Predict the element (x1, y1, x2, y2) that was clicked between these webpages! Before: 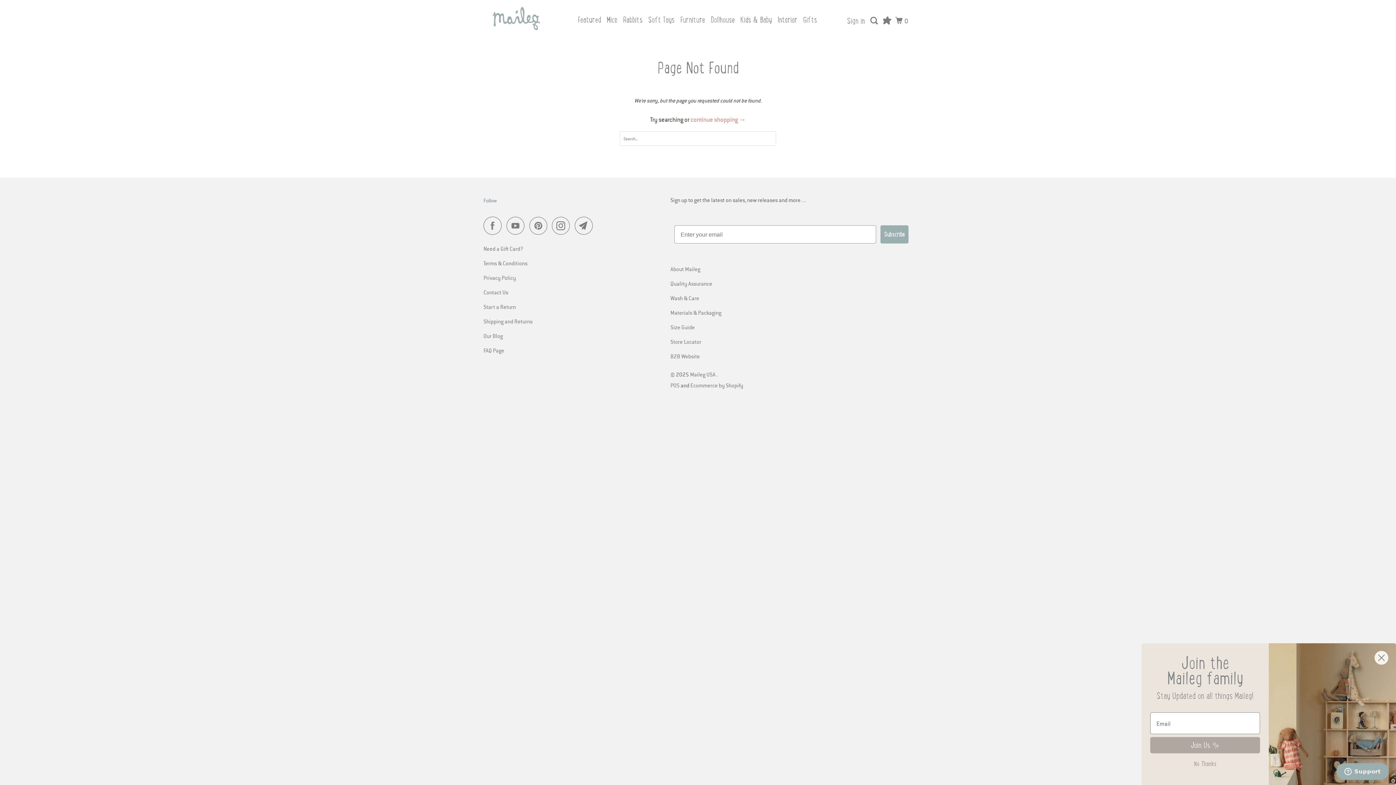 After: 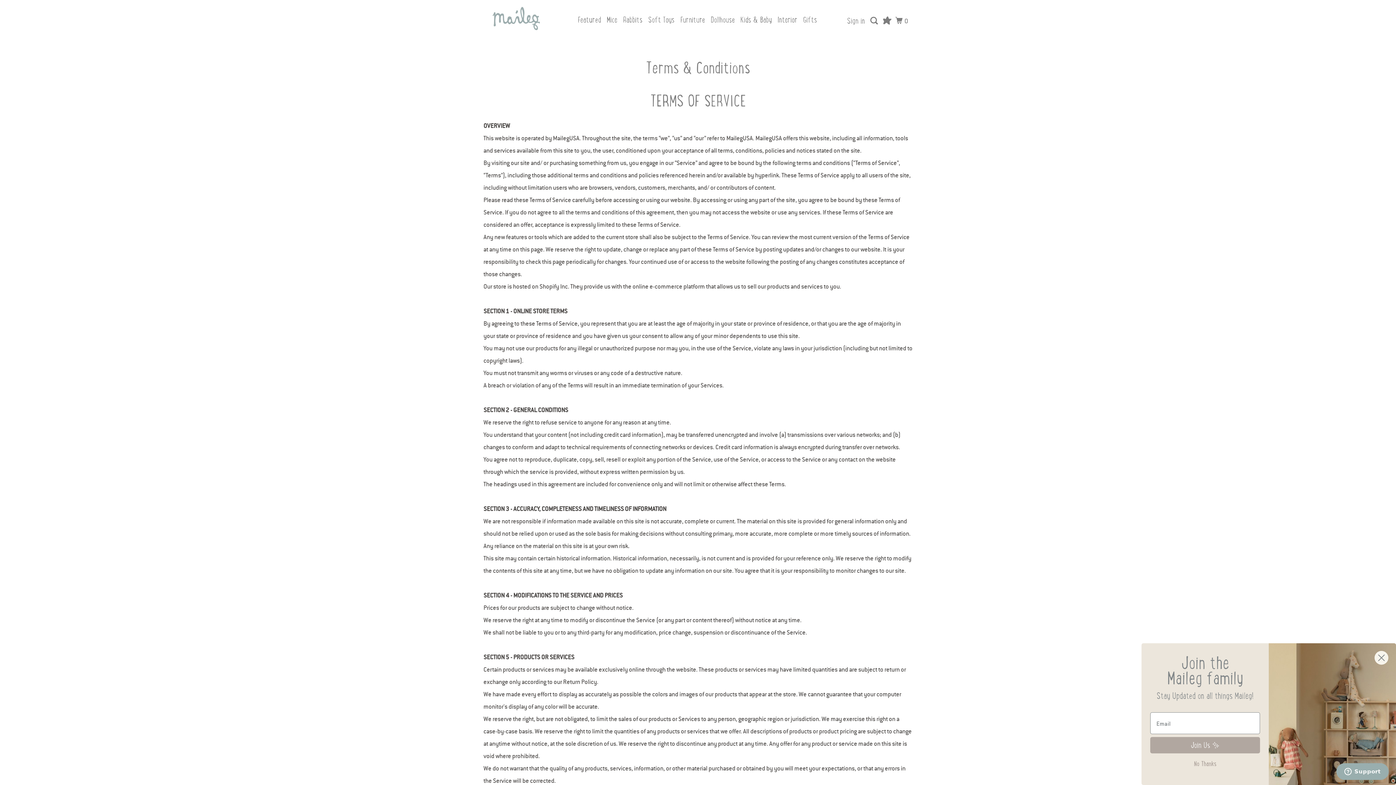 Action: bbox: (483, 259, 527, 266) label: Terms & Conditions